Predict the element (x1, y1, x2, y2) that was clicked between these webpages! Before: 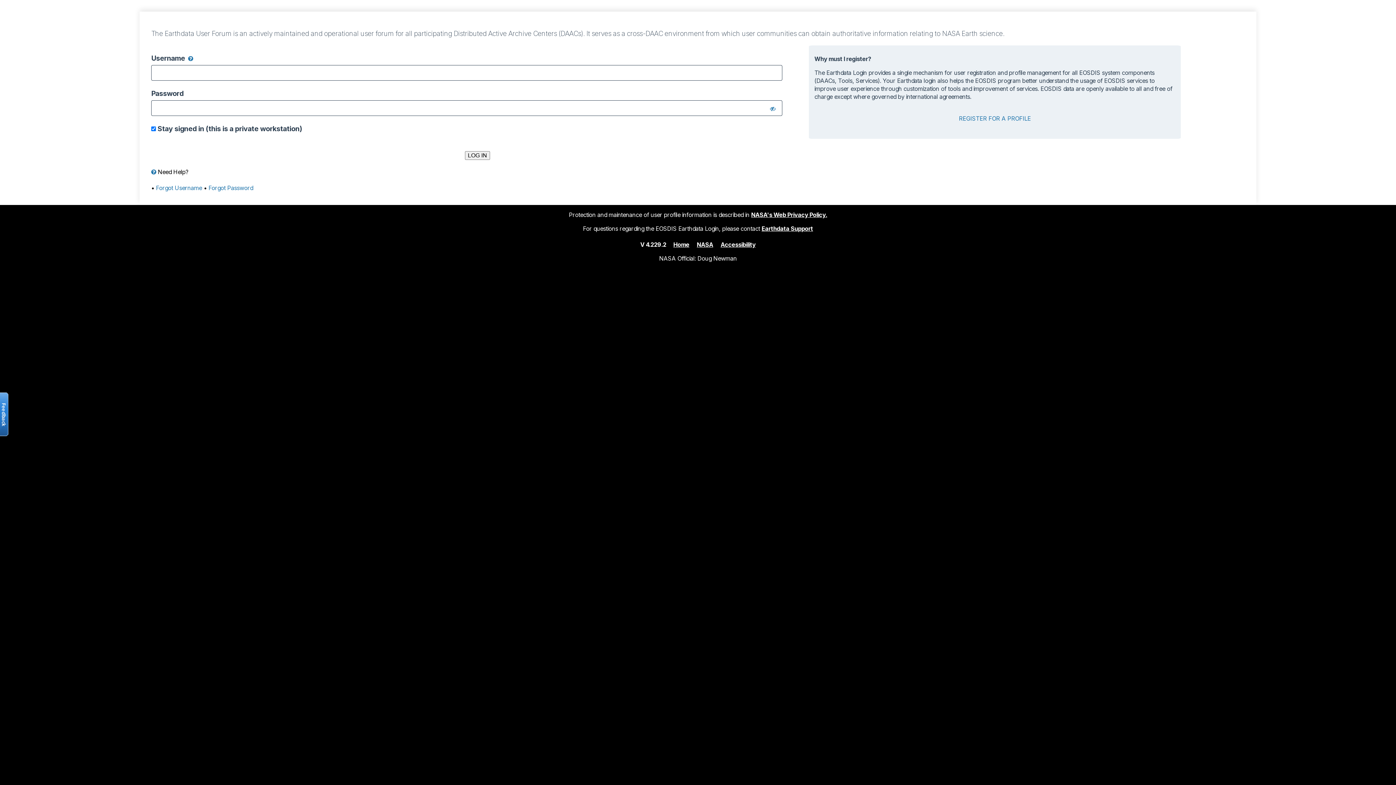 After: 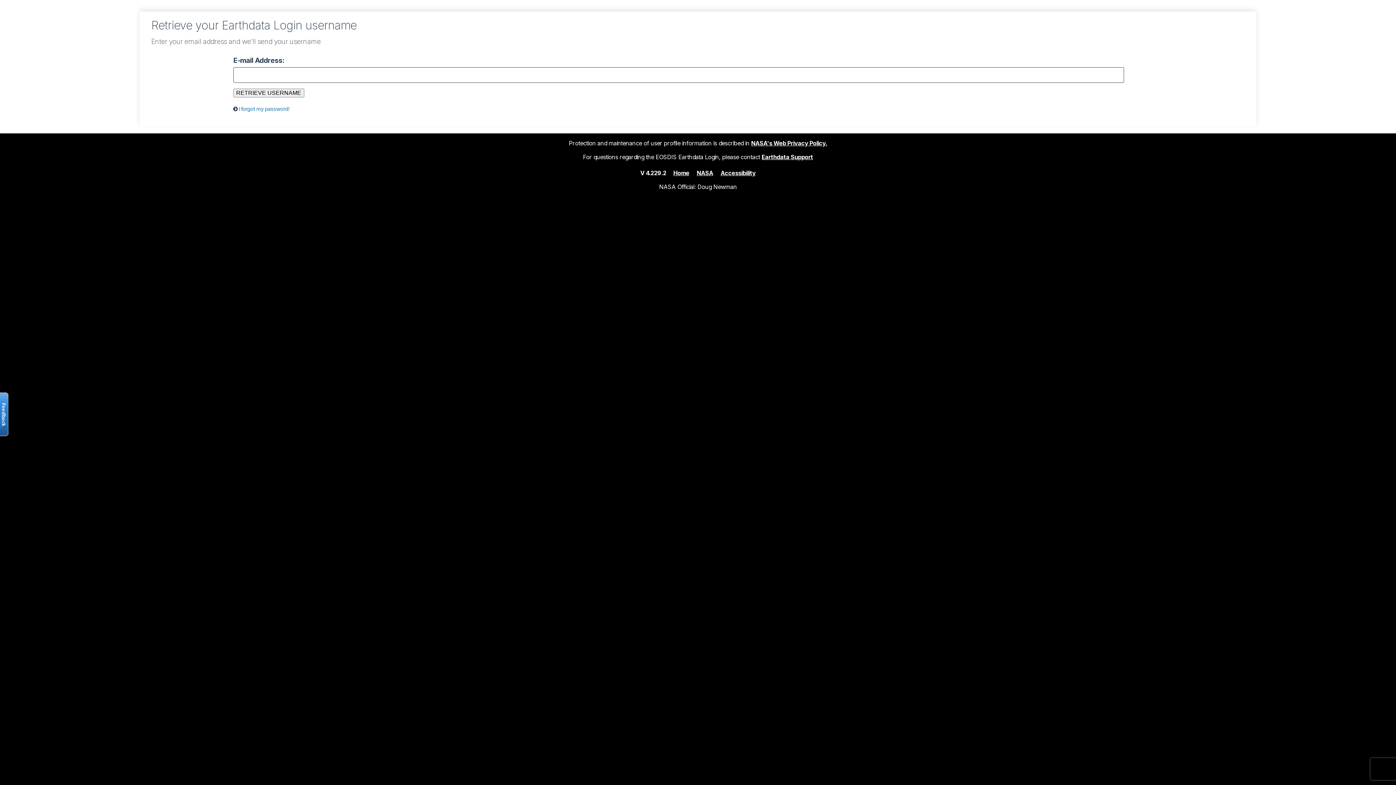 Action: label: Forgot Username bbox: (156, 184, 202, 191)